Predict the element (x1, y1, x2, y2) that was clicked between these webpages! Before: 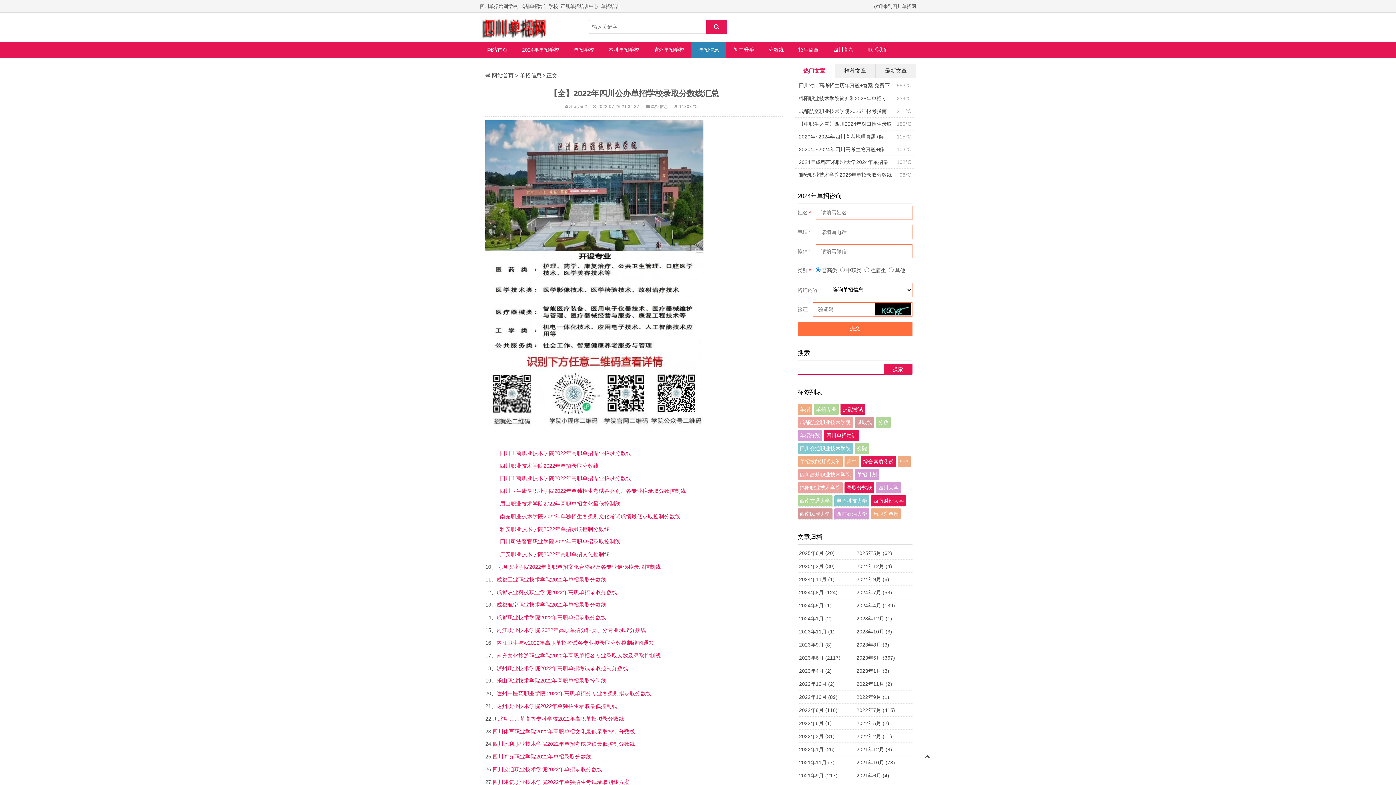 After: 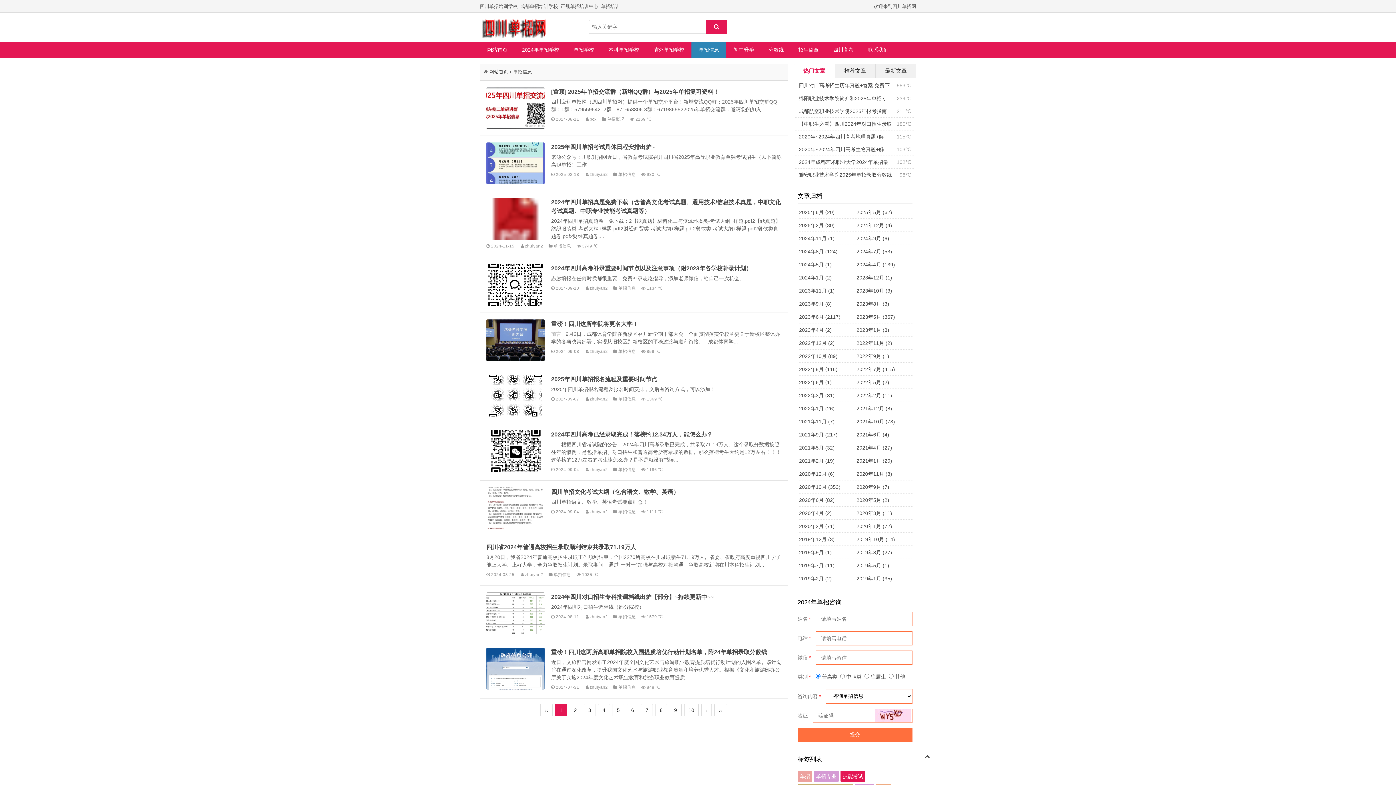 Action: bbox: (520, 72, 541, 78) label: 单招信息